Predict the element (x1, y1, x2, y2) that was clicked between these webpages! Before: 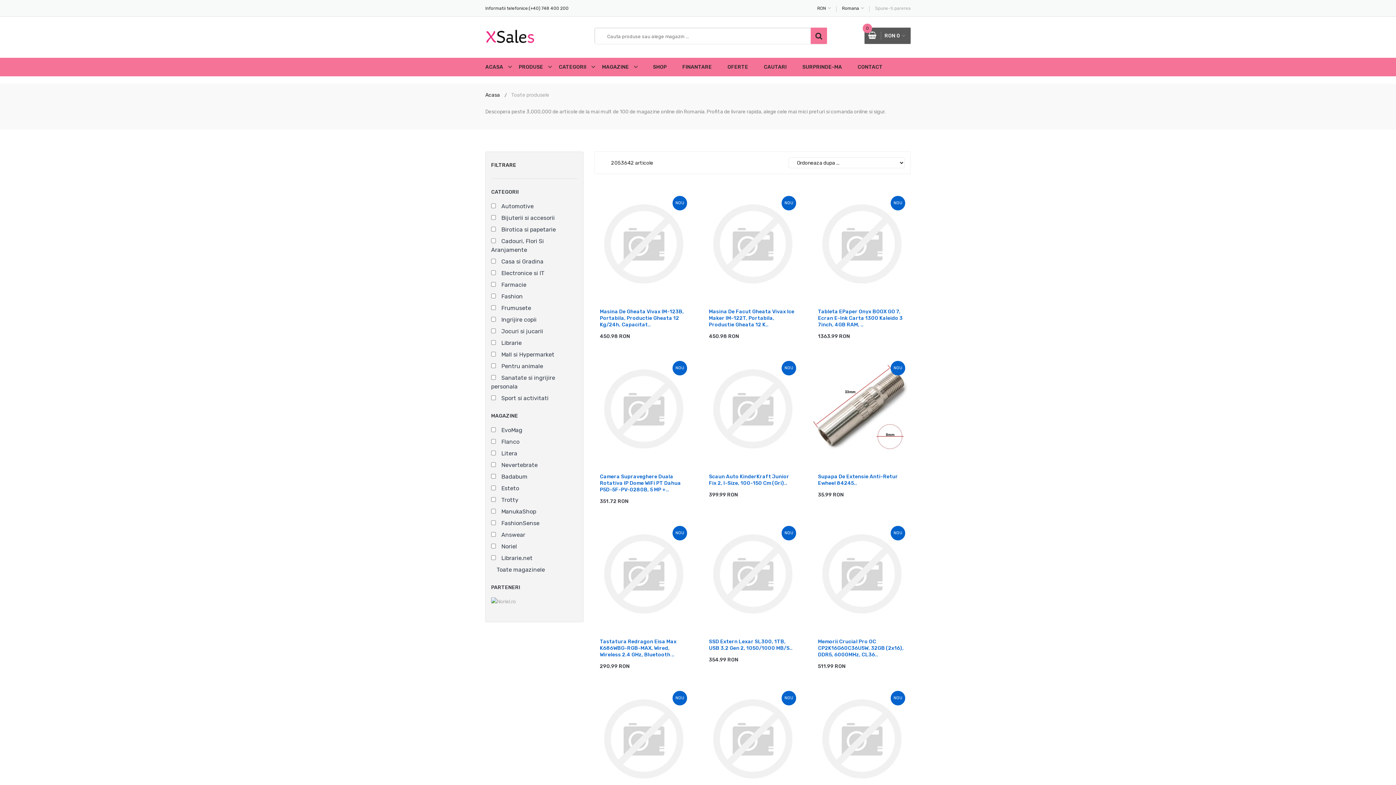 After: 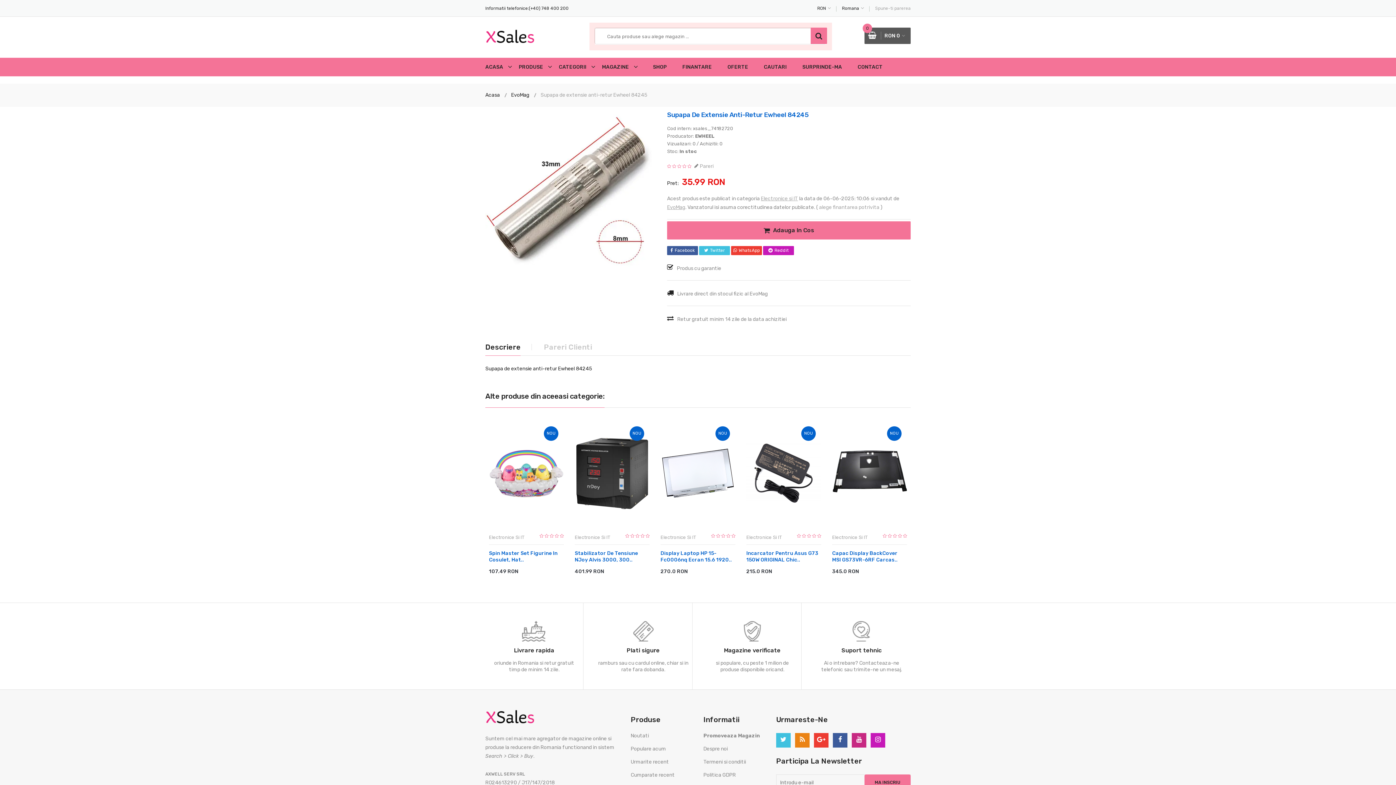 Action: bbox: (891, 504, 907, 516)